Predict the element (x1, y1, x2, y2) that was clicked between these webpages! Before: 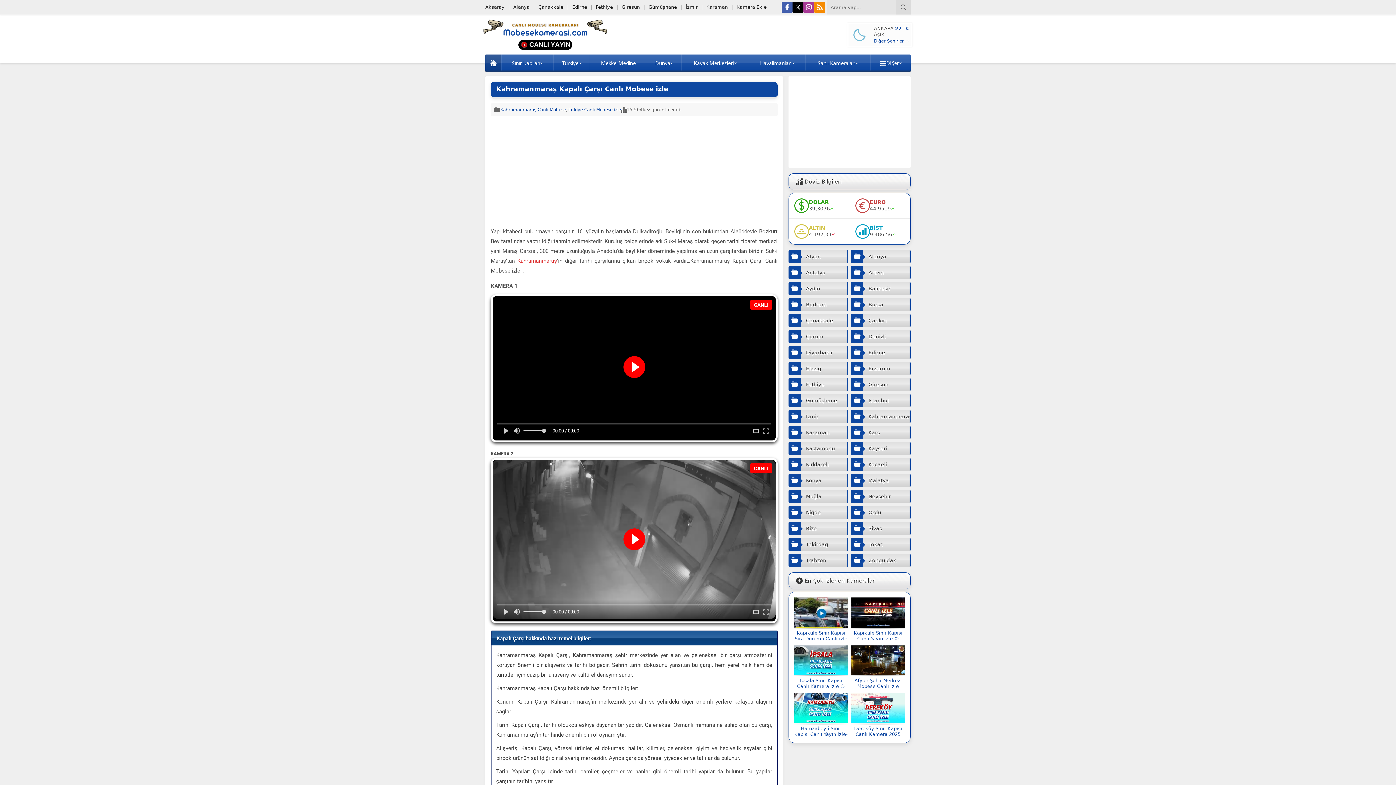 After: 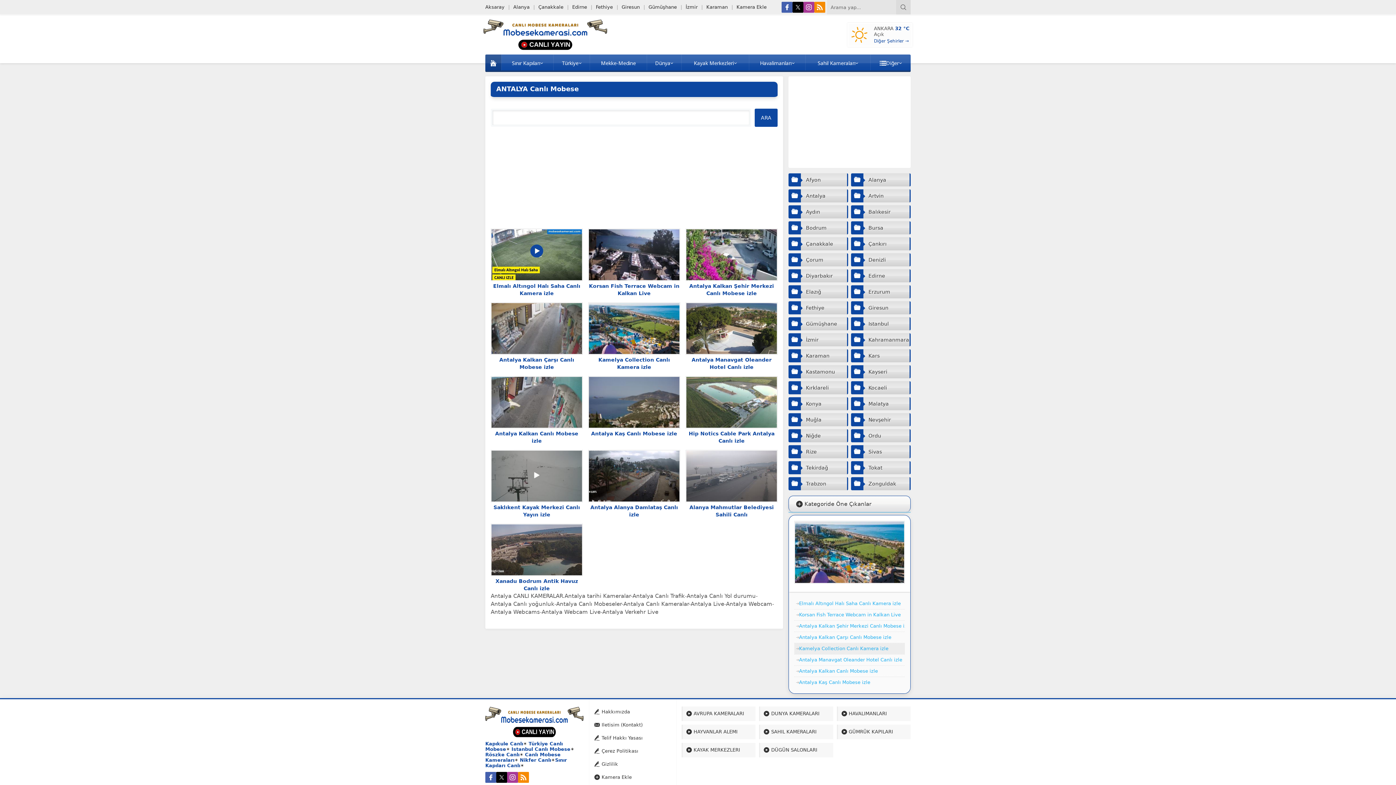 Action: label: Antalya bbox: (788, 266, 847, 279)